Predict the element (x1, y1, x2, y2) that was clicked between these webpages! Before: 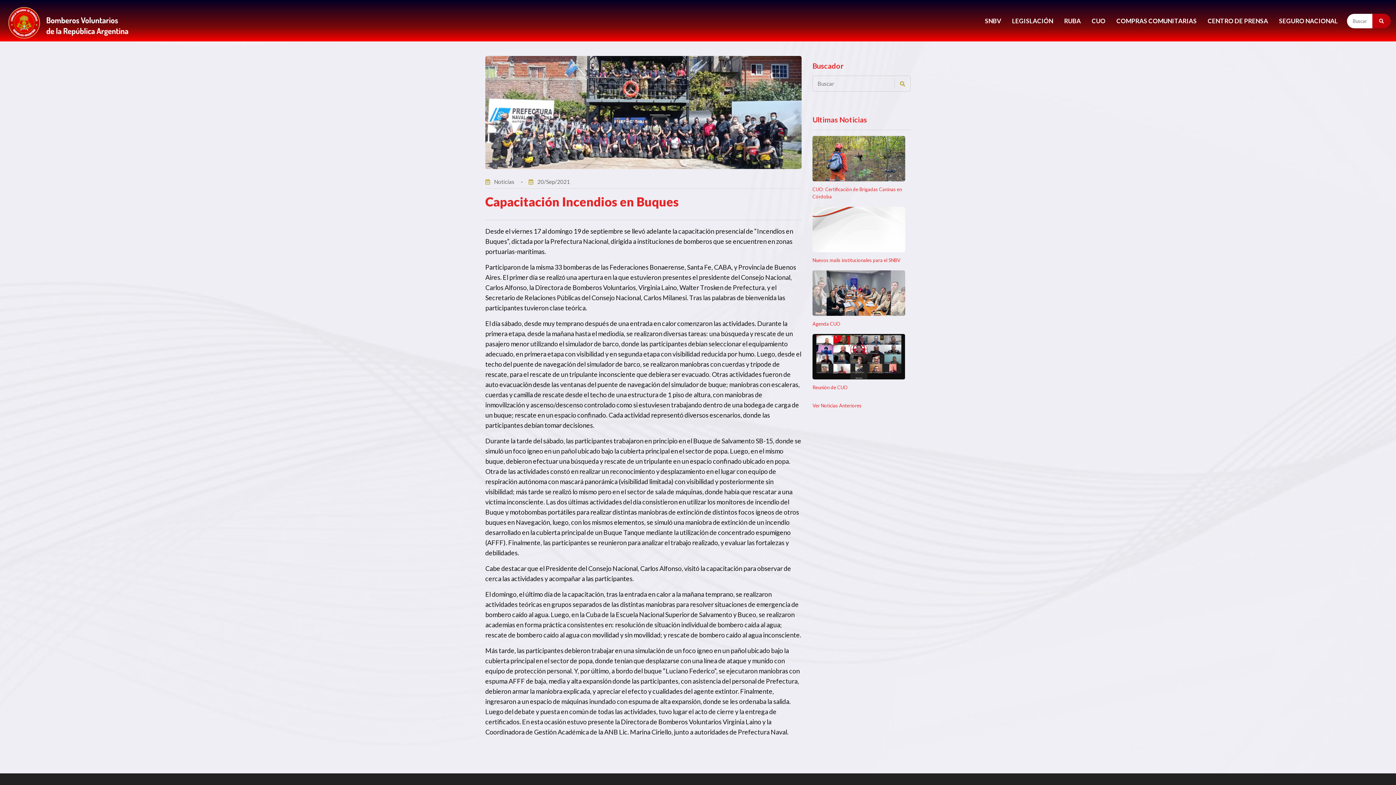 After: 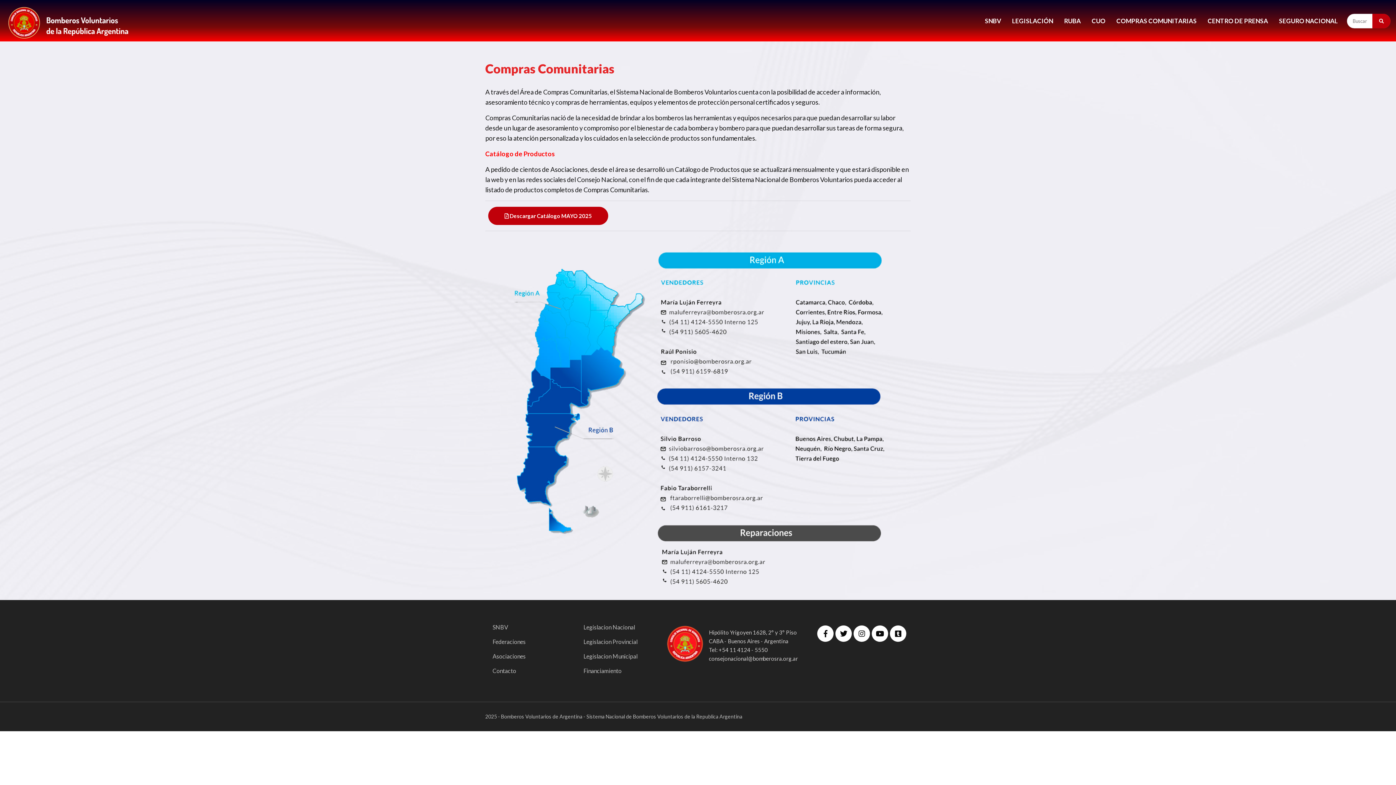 Action: bbox: (1116, 3, 1197, 38) label: COMPRAS COMUNITARIAS